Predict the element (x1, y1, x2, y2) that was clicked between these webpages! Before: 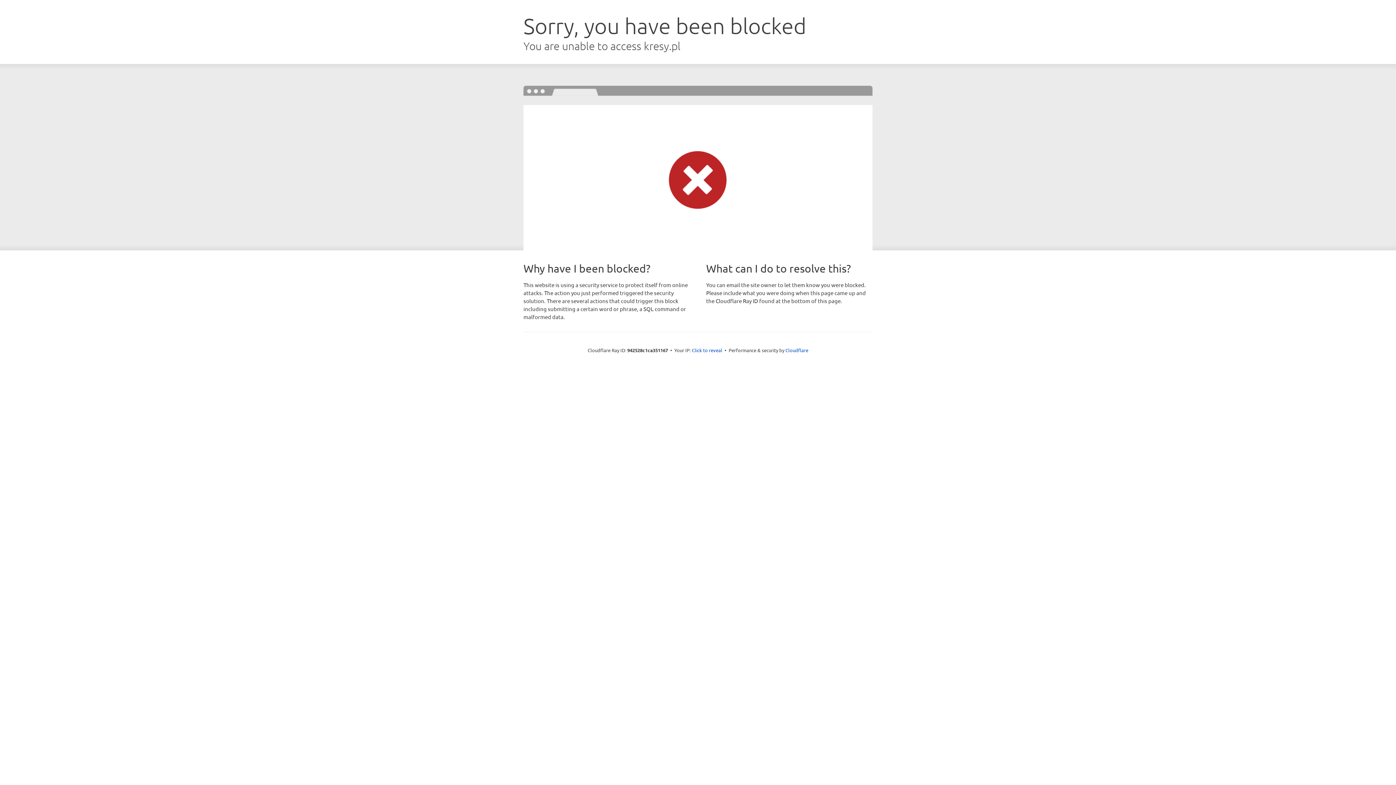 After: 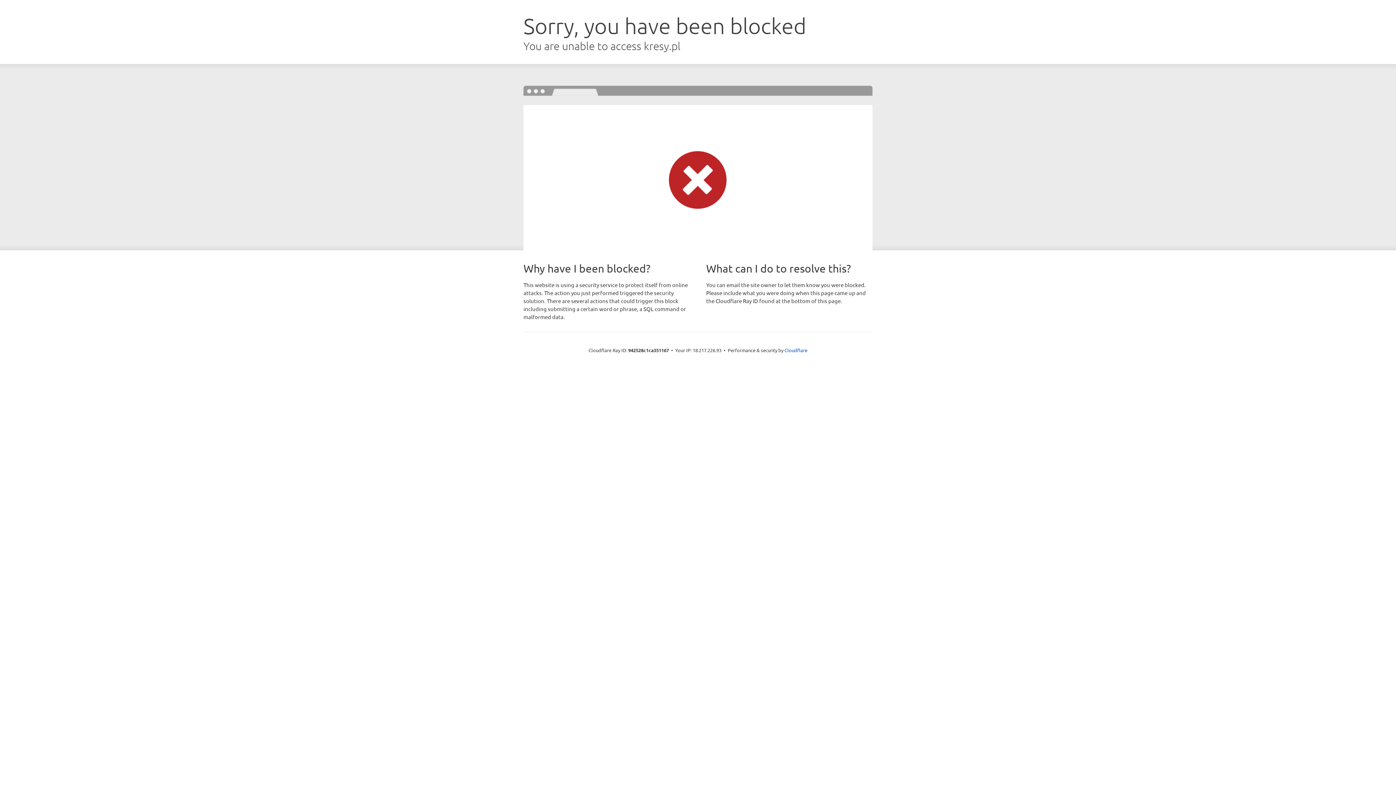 Action: label: Click to reveal bbox: (692, 346, 722, 353)